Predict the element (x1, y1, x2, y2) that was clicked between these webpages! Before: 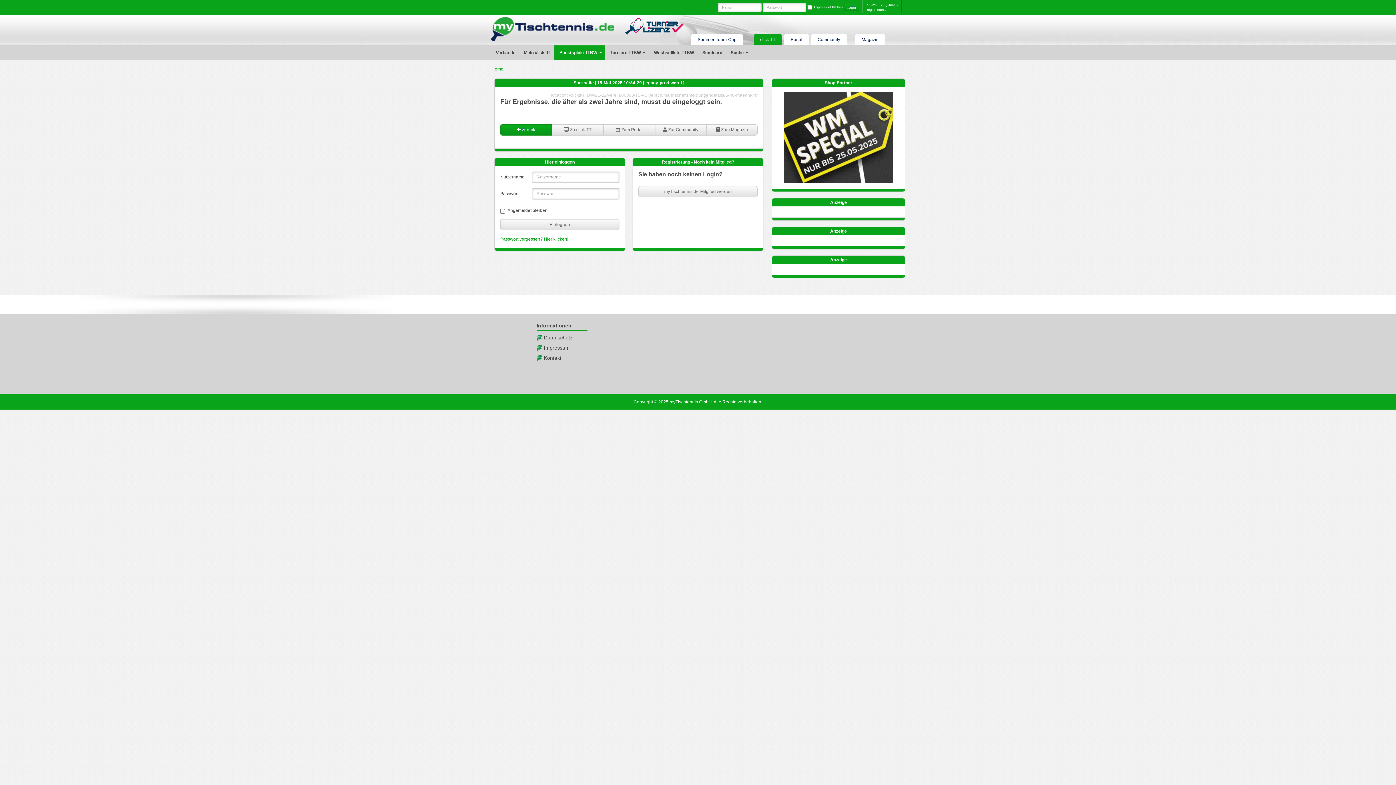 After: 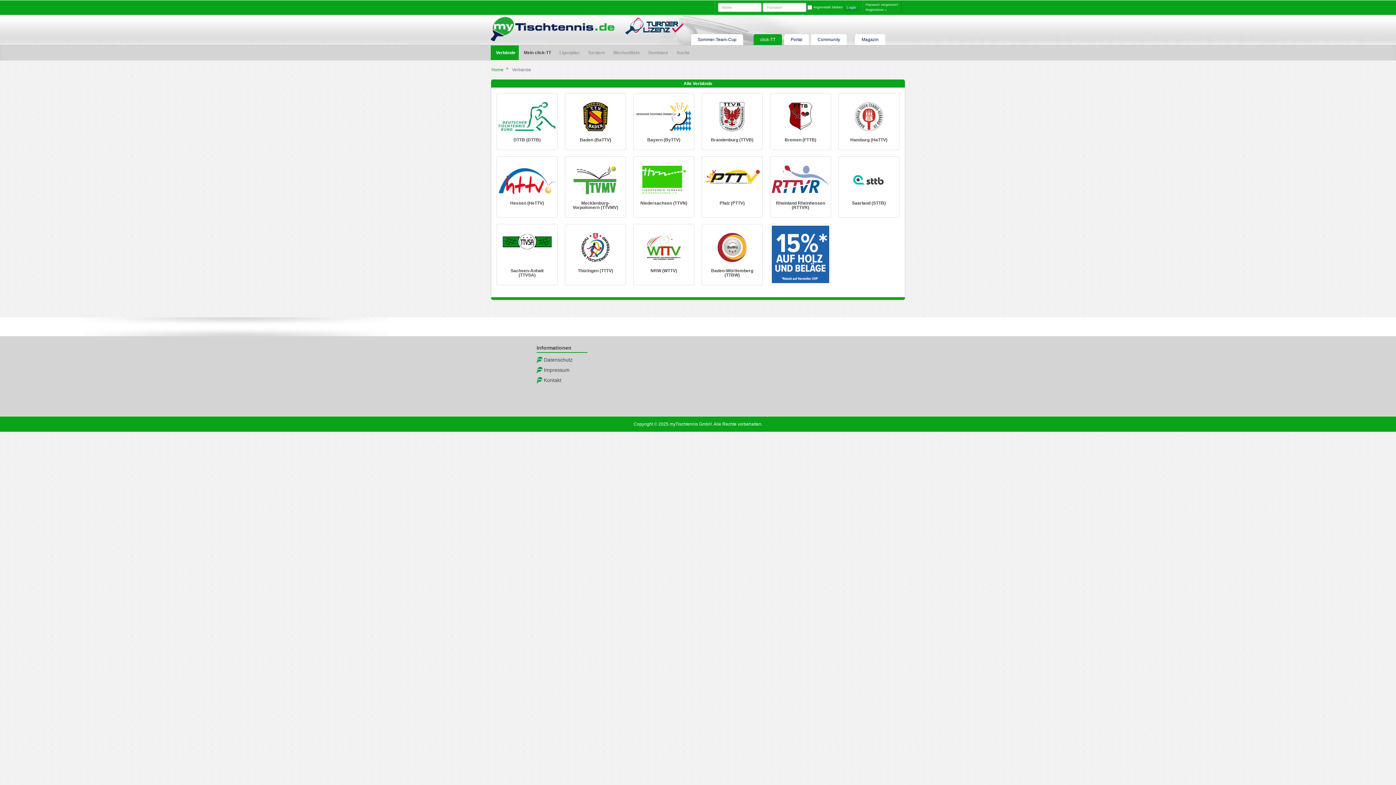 Action: label: Verbände bbox: (490, 45, 518, 60)